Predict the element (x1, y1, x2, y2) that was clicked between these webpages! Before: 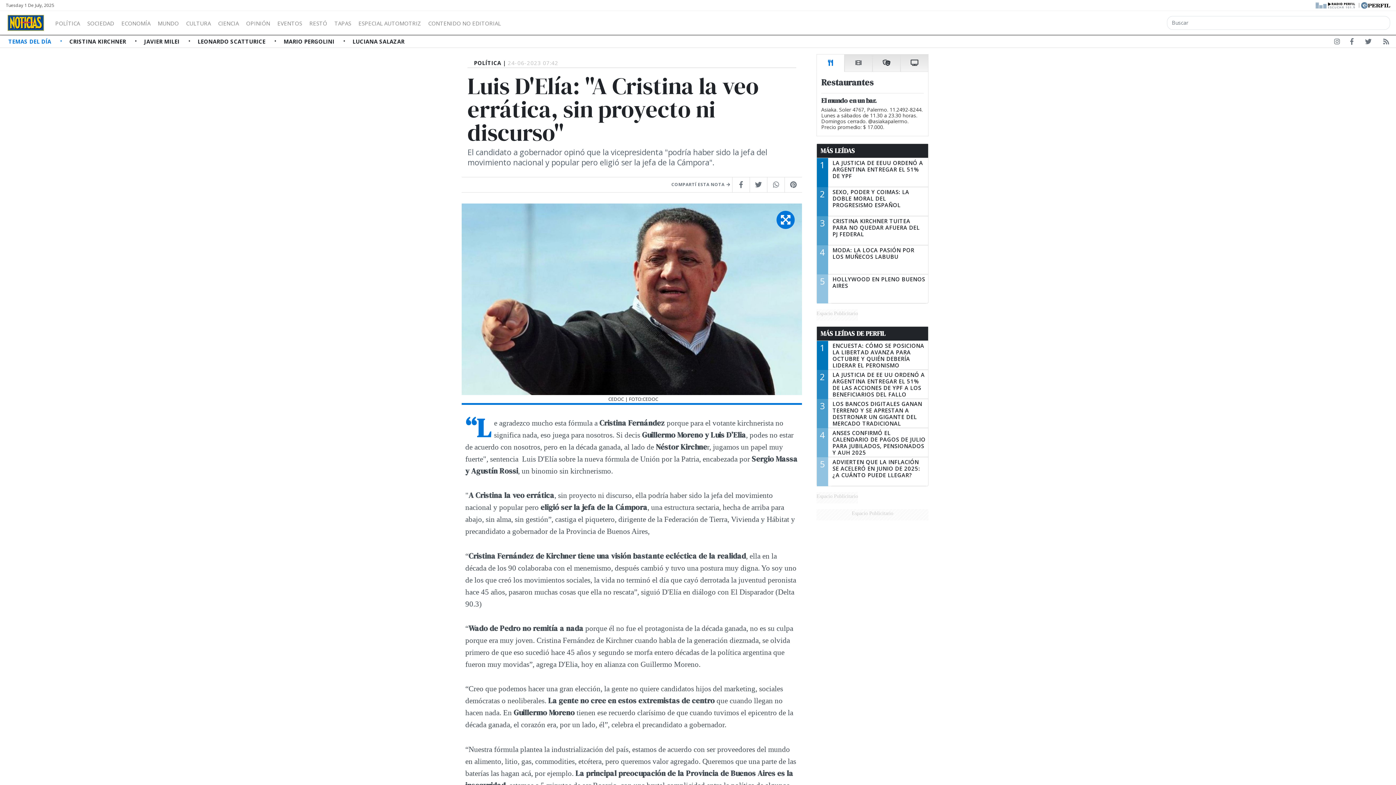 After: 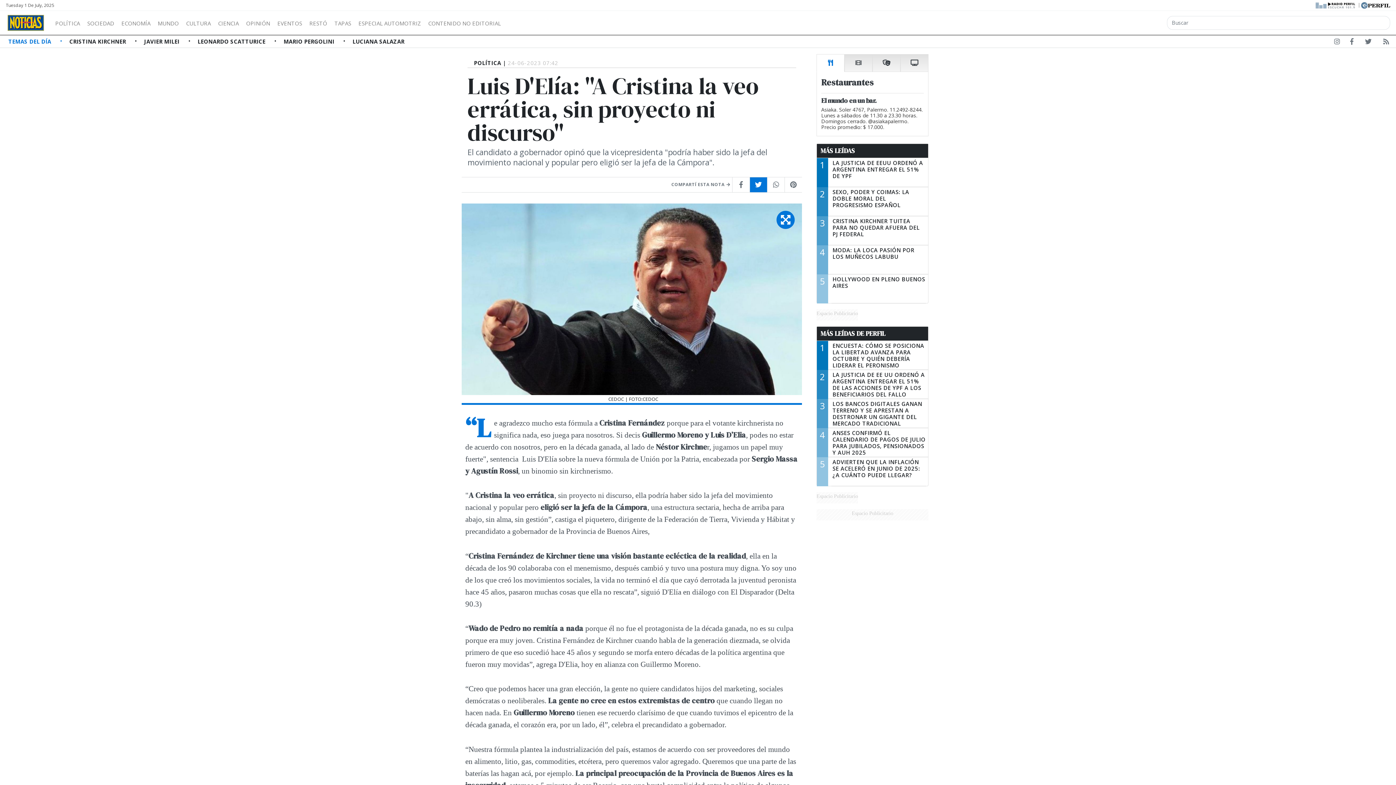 Action: bbox: (749, 177, 767, 192)